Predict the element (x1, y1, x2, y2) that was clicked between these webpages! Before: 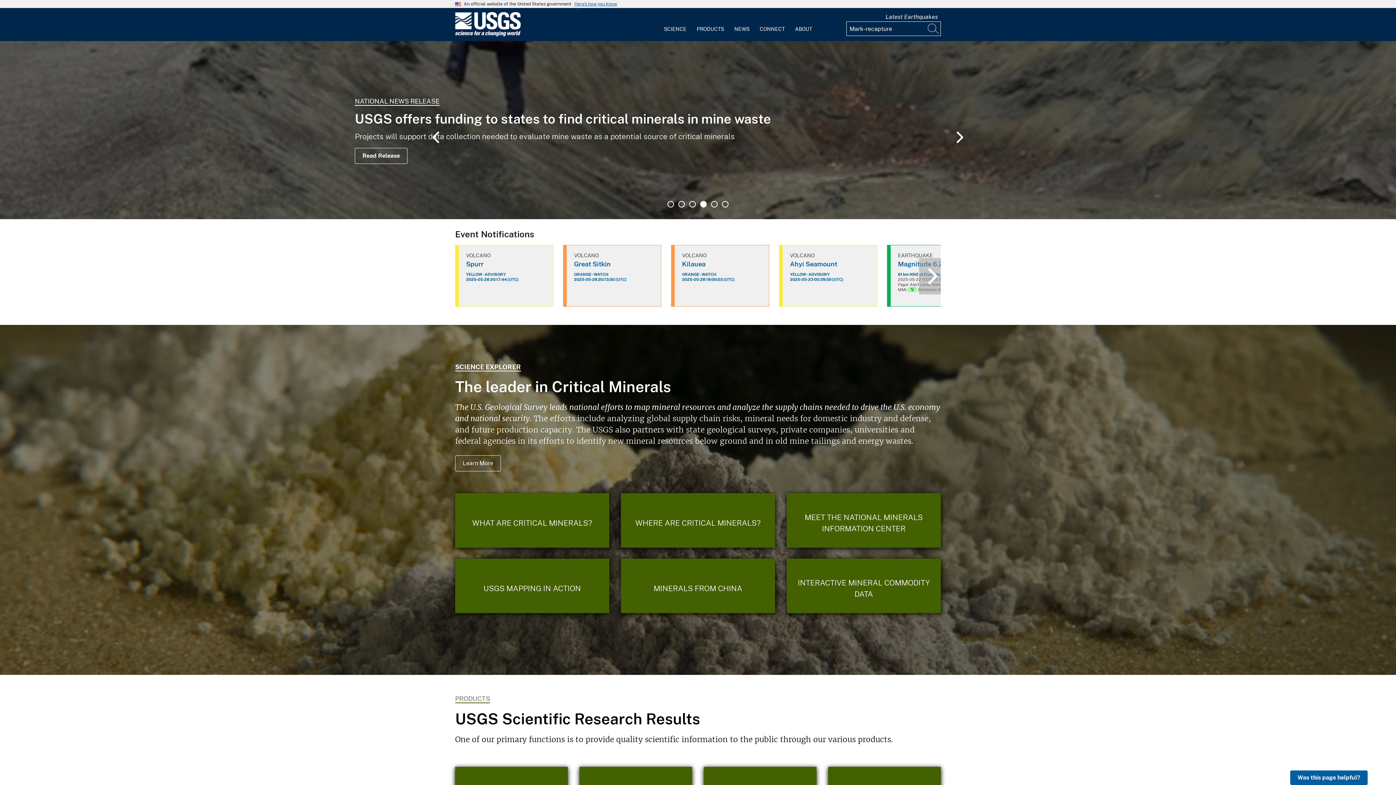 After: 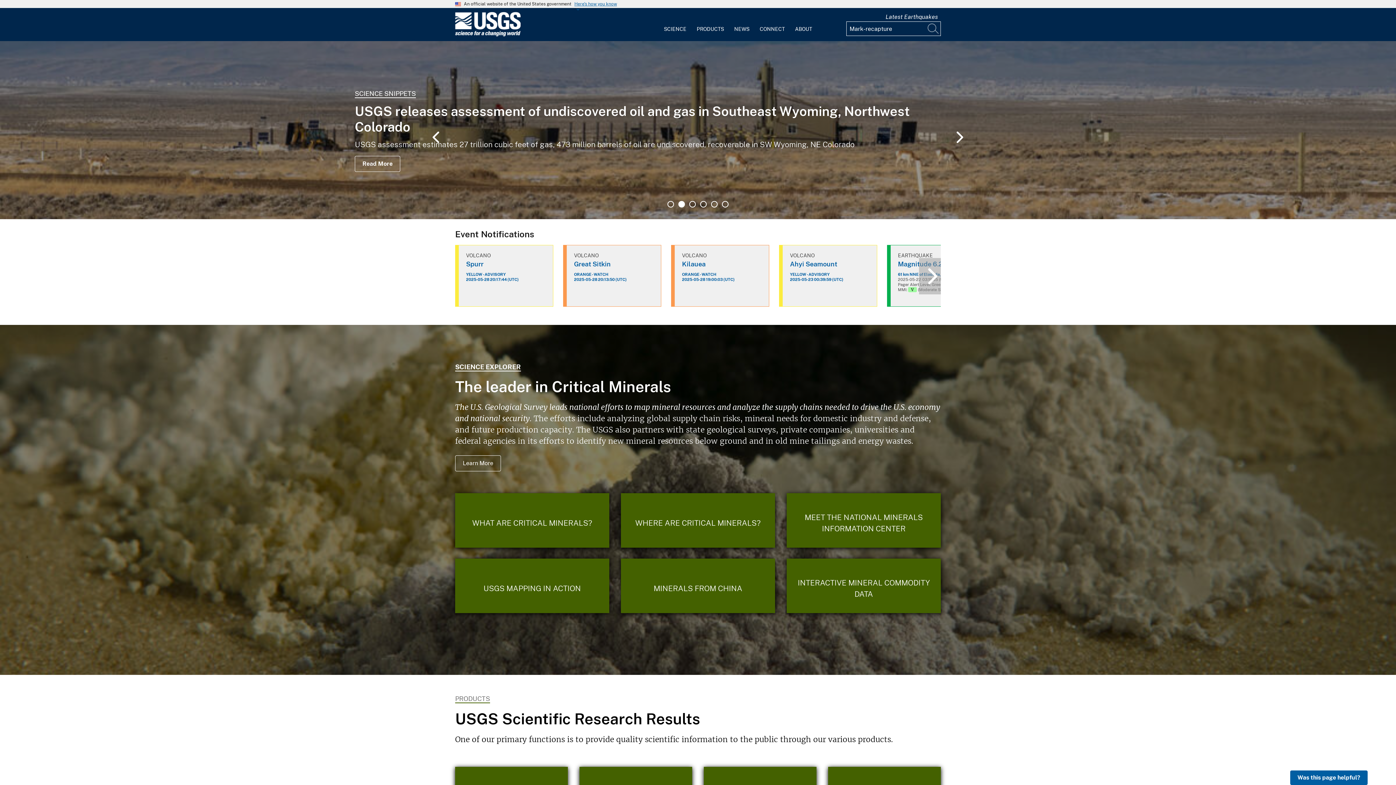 Action: bbox: (678, 200, 685, 207) label: 2 of 6